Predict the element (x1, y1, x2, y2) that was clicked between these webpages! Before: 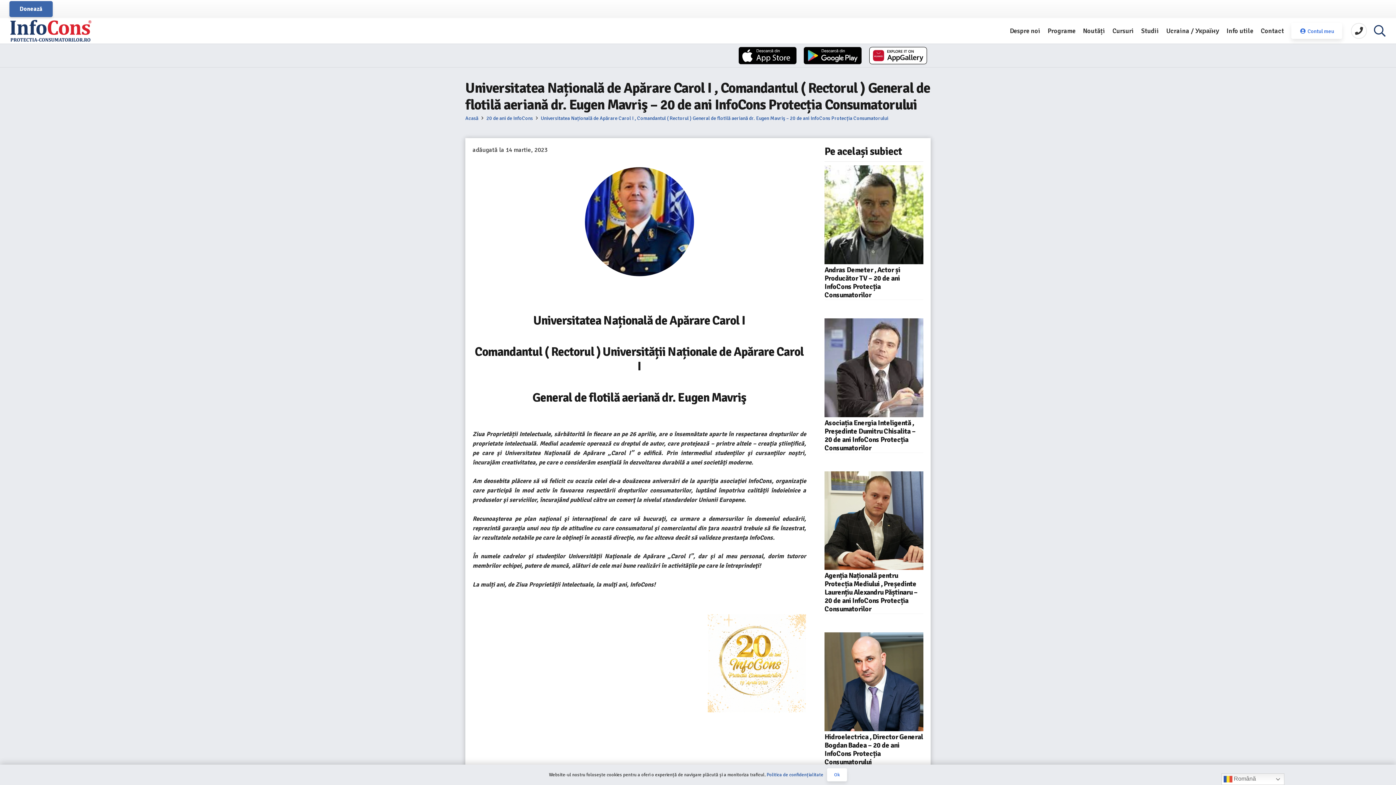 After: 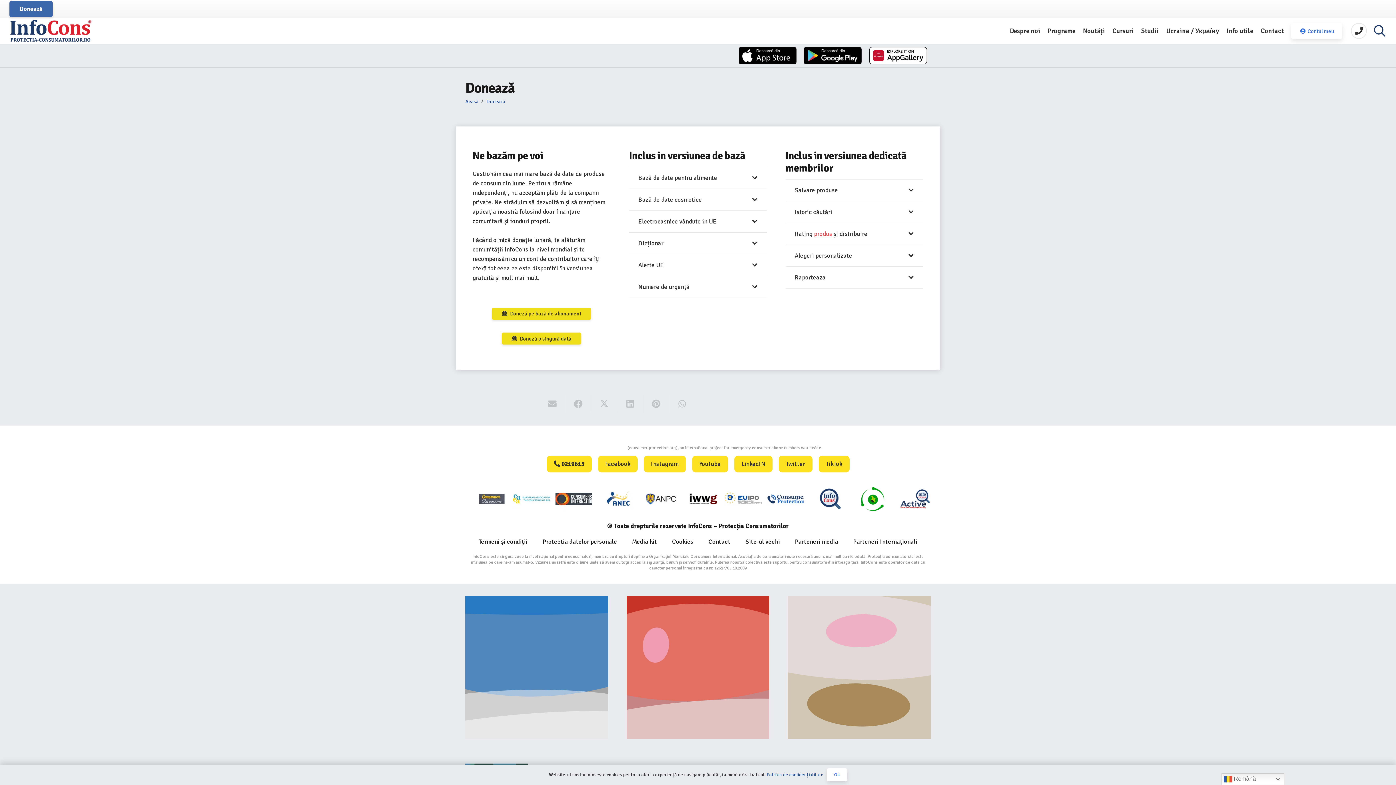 Action: label: Donează bbox: (9, 0, 52, 17)